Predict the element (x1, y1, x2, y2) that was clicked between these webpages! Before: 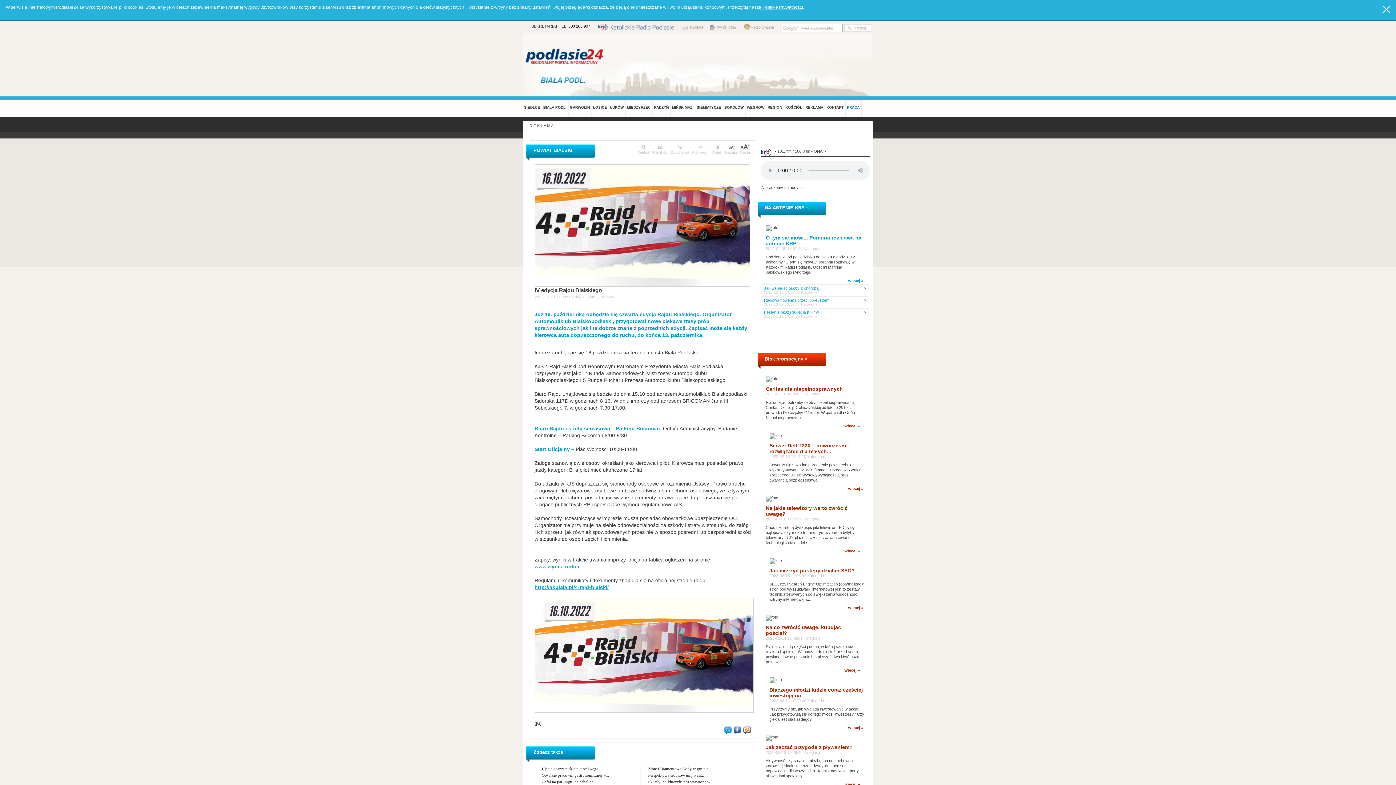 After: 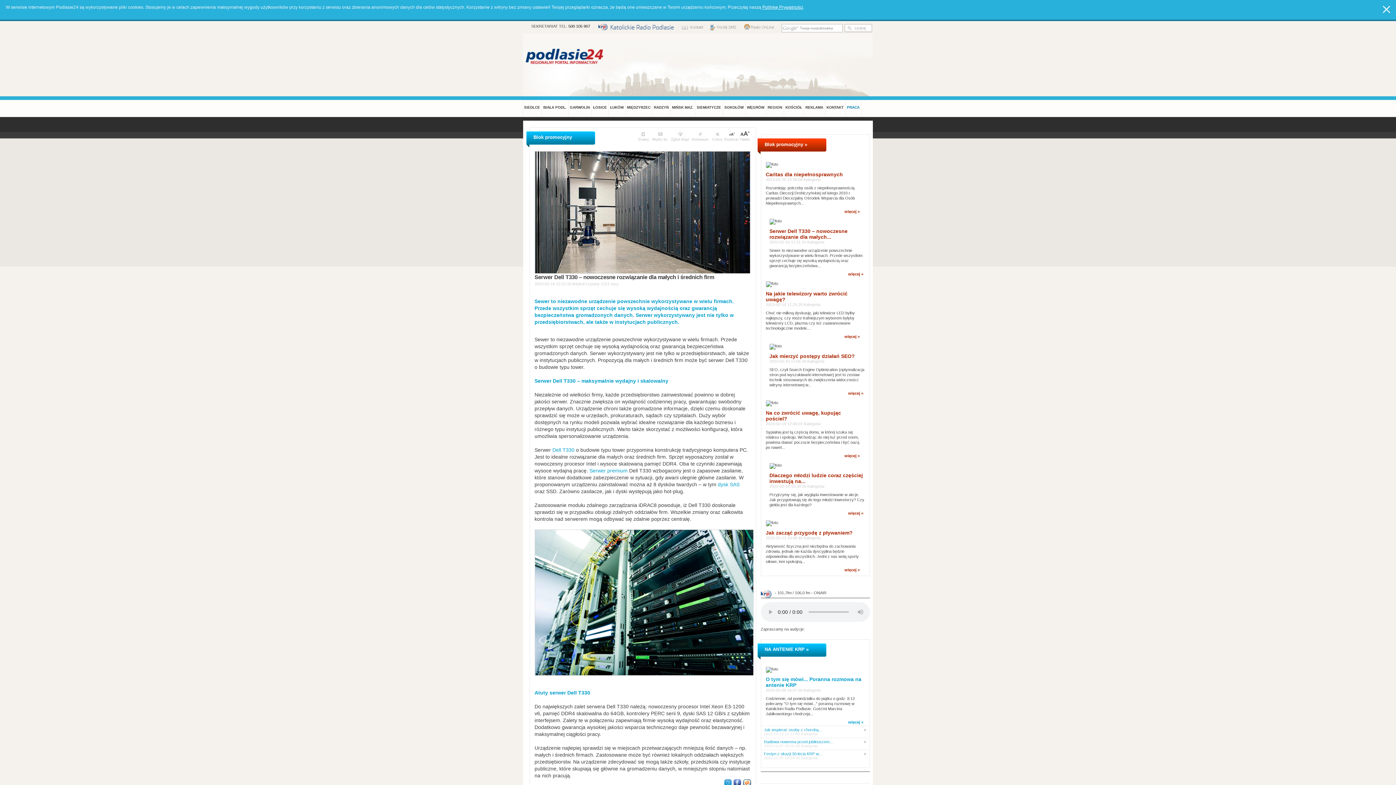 Action: bbox: (848, 486, 863, 490) label: więcej »